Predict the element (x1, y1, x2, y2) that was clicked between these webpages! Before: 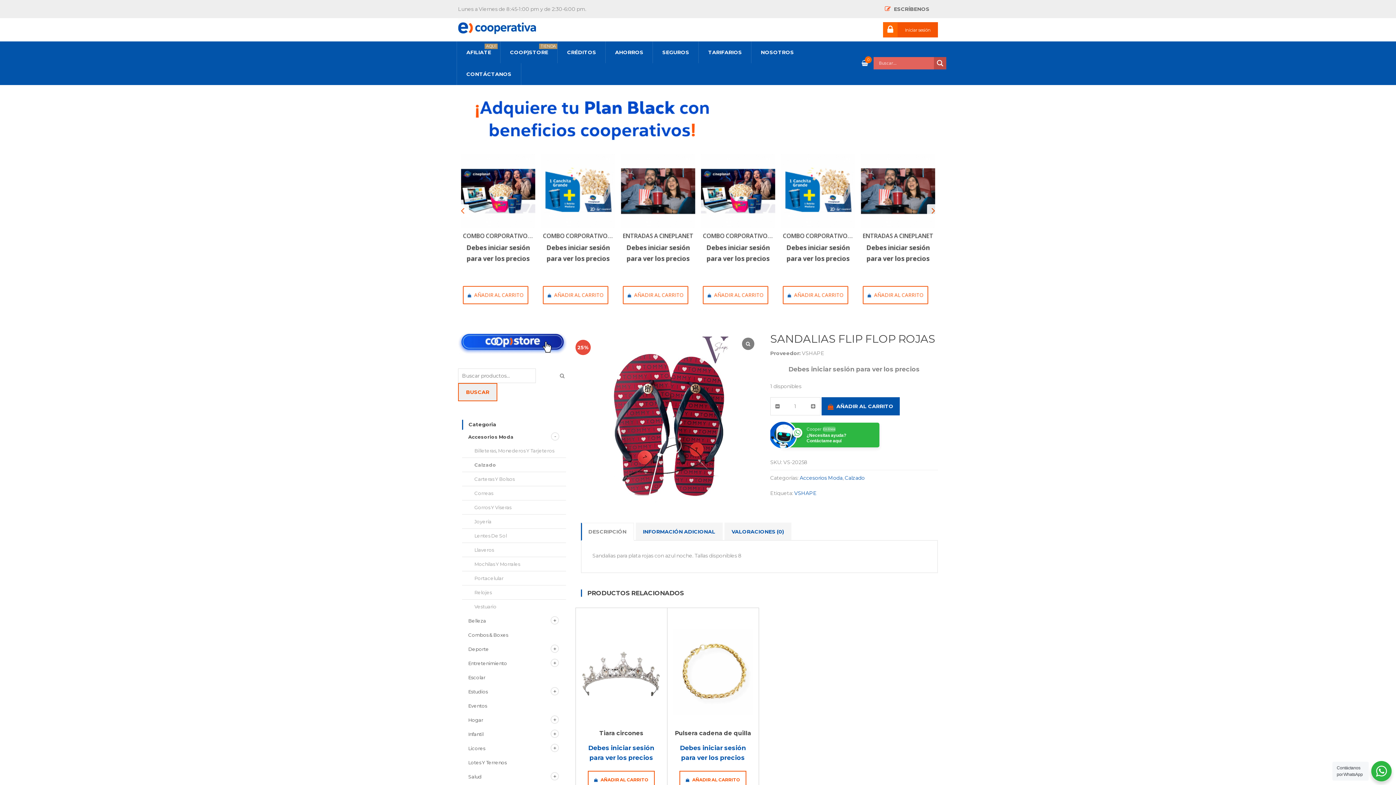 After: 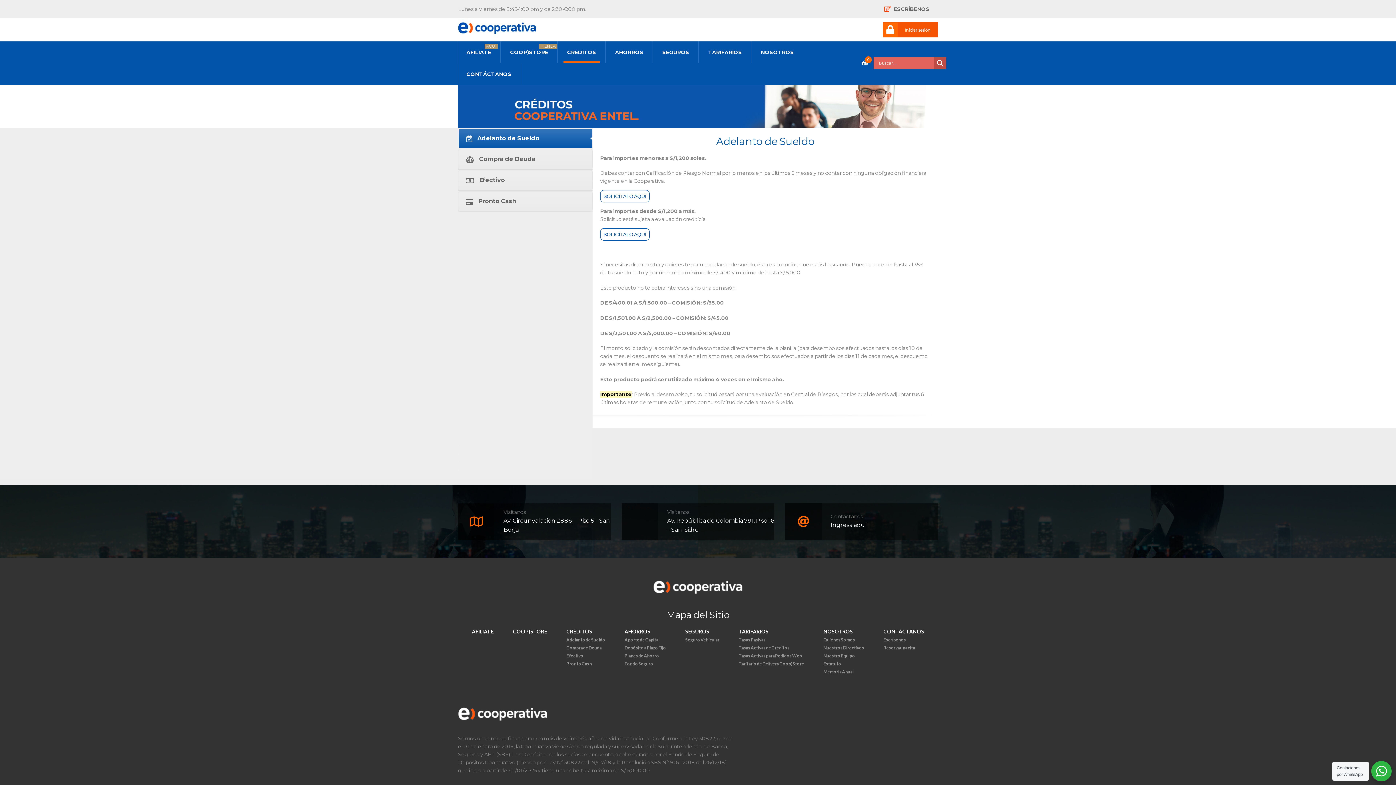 Action: bbox: (563, 41, 600, 63) label: CRÉDITOS